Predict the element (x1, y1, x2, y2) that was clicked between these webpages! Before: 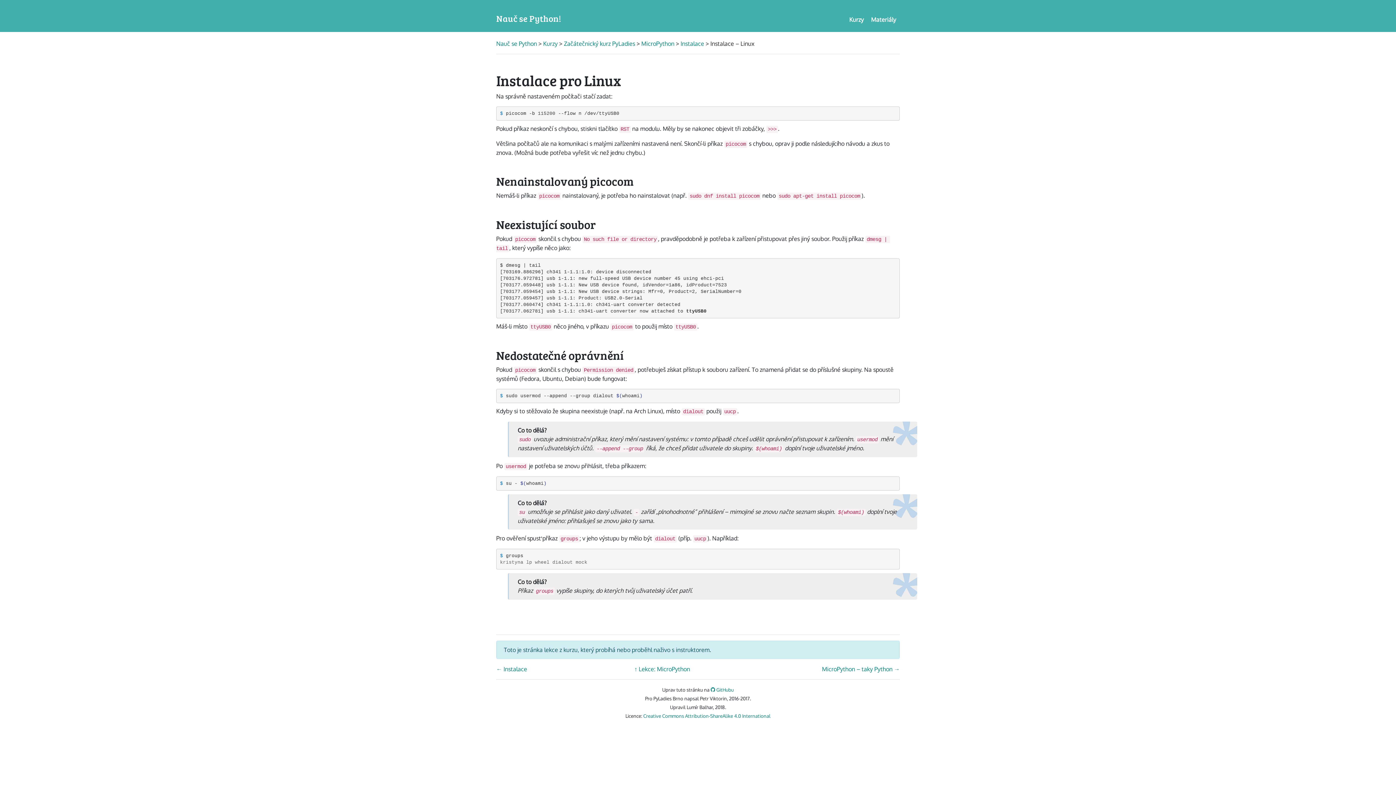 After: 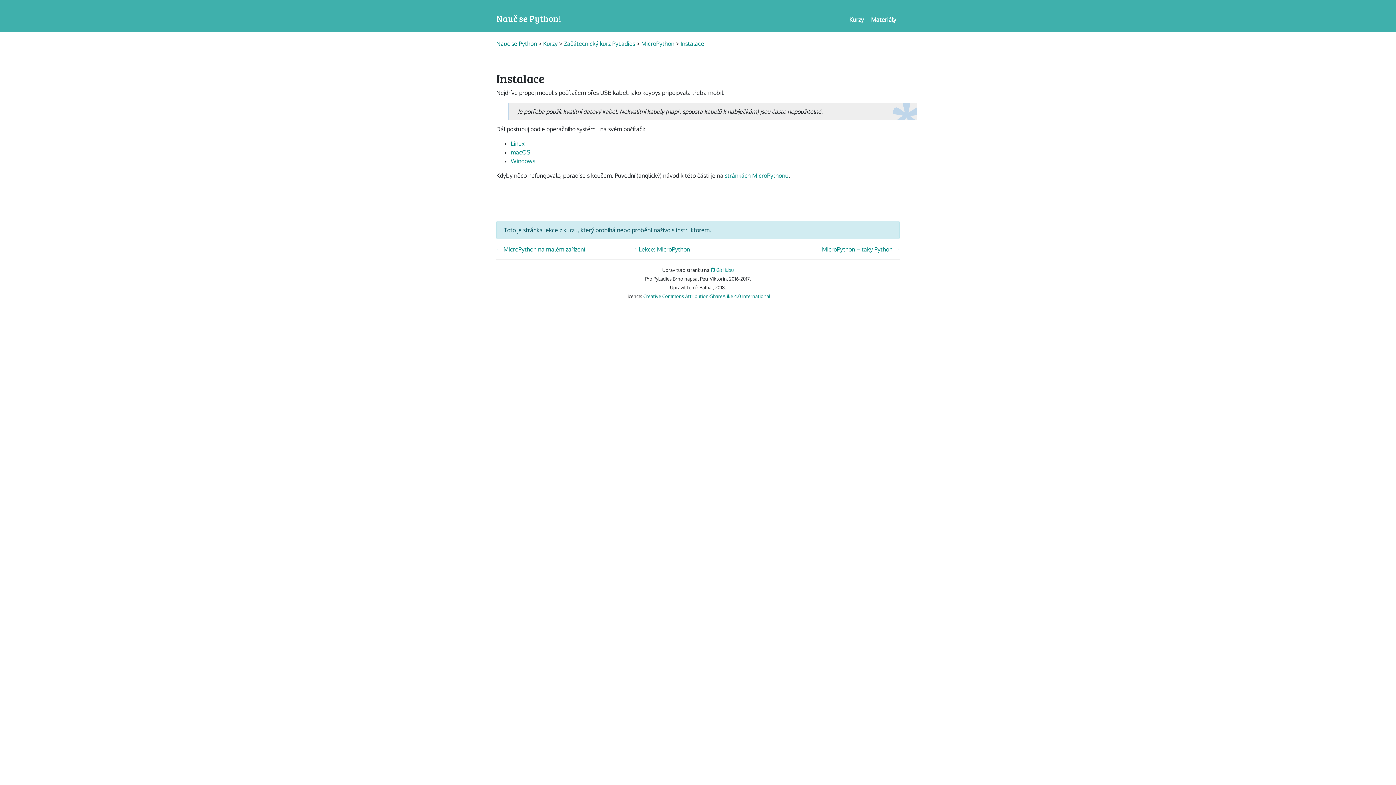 Action: label: Instalace bbox: (680, 40, 704, 47)